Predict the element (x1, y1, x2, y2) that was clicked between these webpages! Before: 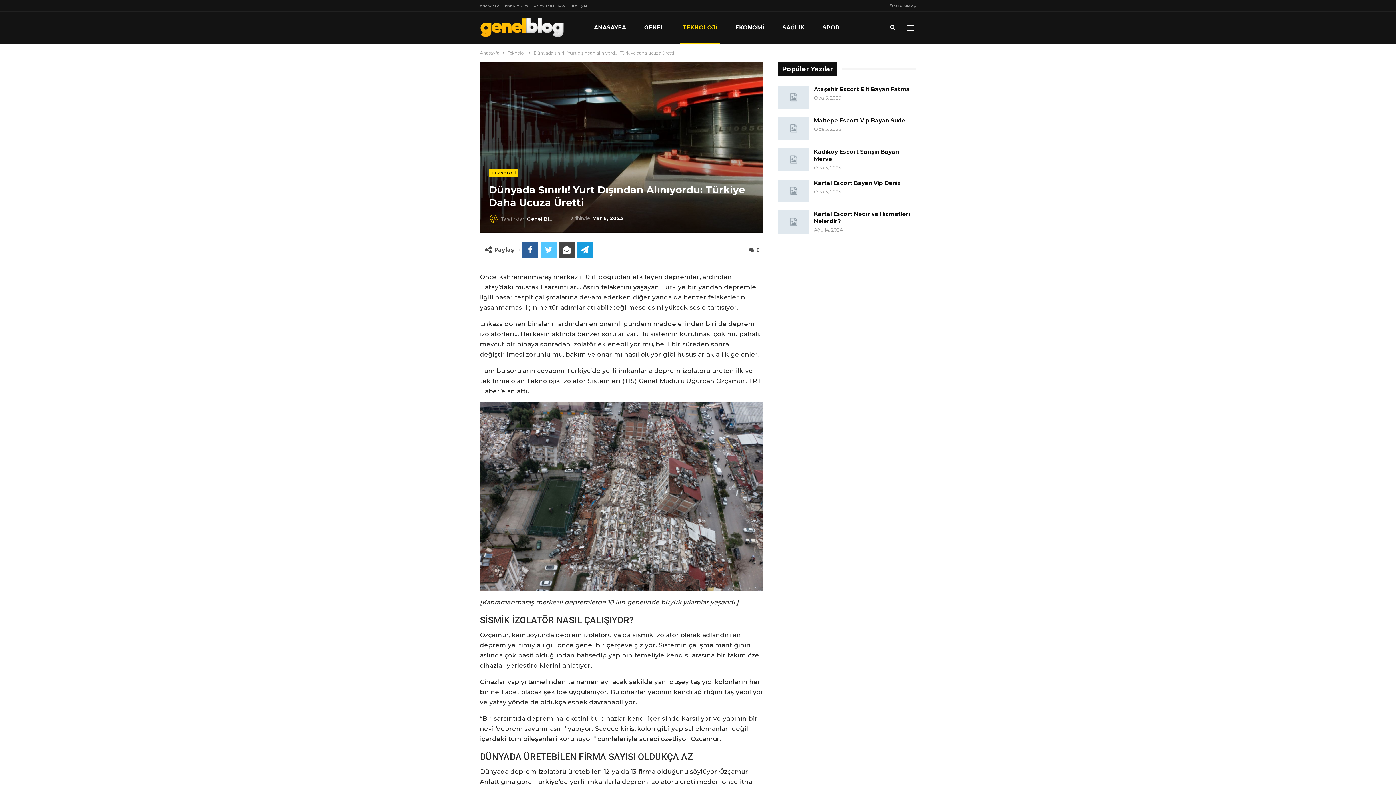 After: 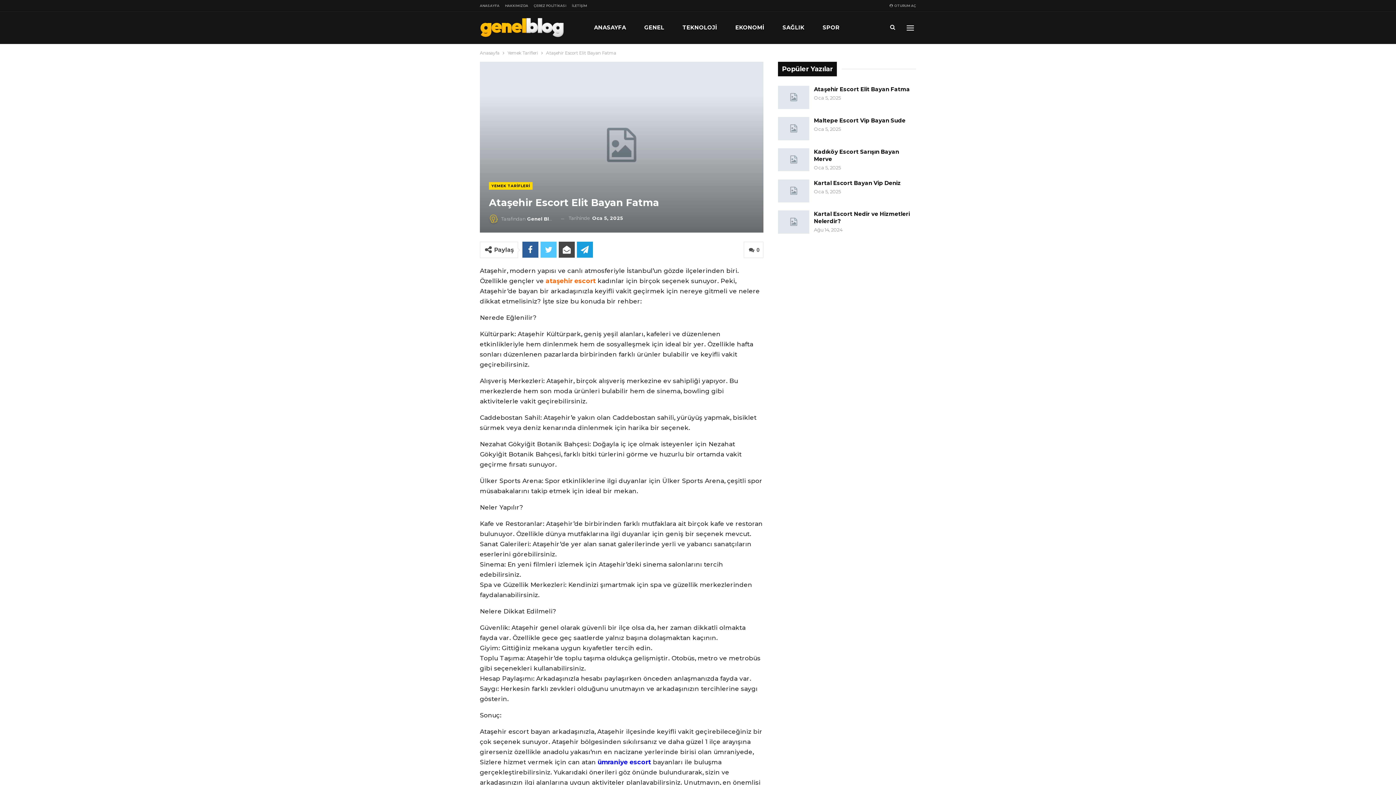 Action: bbox: (778, 85, 809, 109)